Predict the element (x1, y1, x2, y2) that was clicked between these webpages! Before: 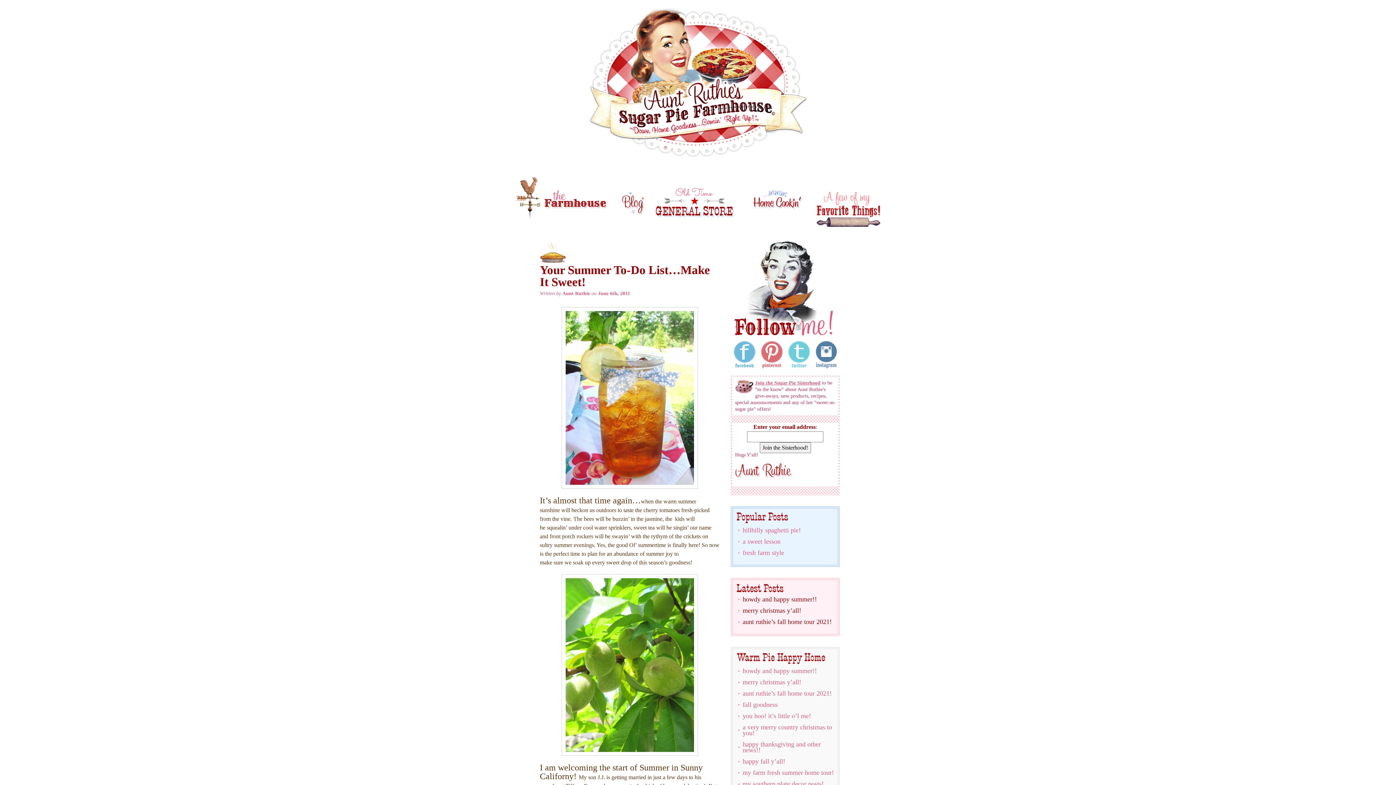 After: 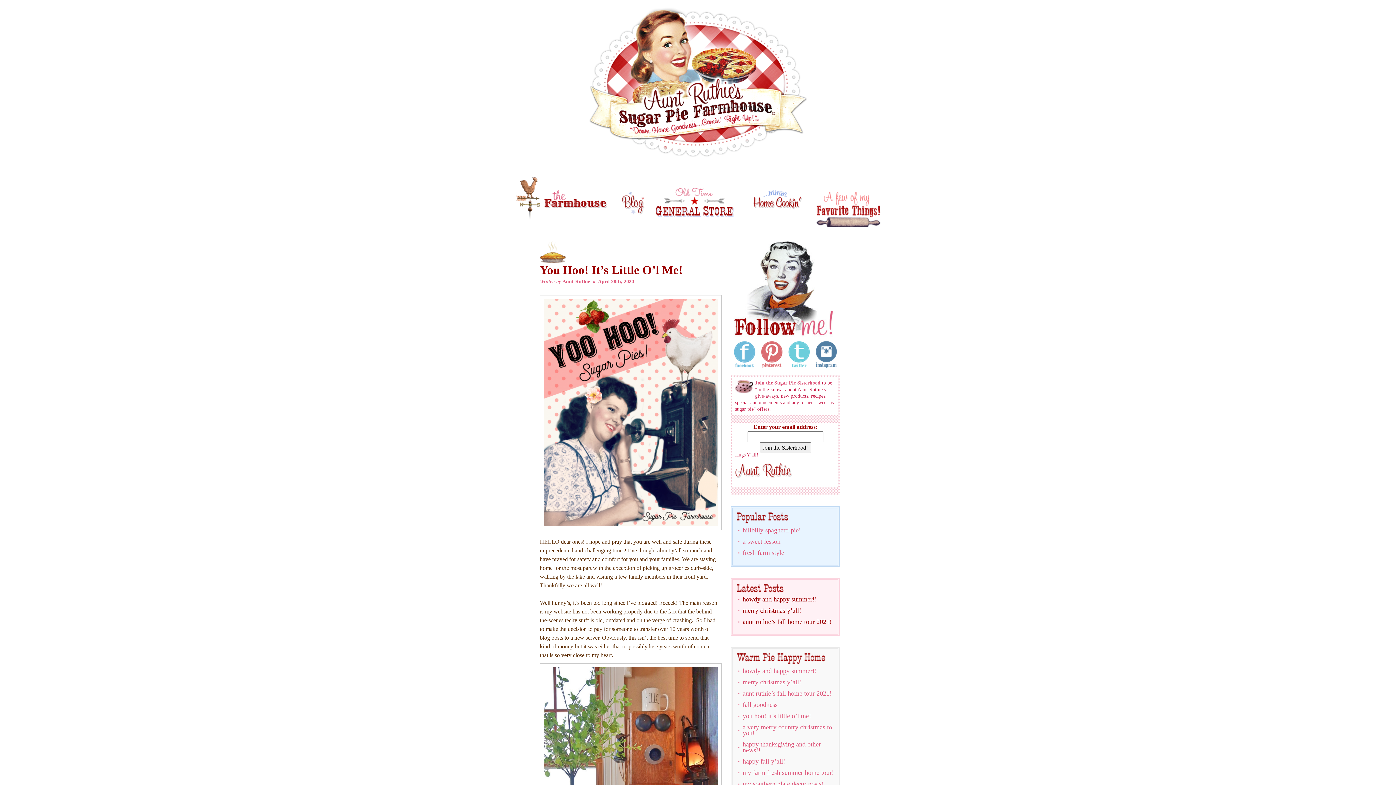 Action: label: you hoo! it’s little o’l me! bbox: (742, 712, 811, 720)